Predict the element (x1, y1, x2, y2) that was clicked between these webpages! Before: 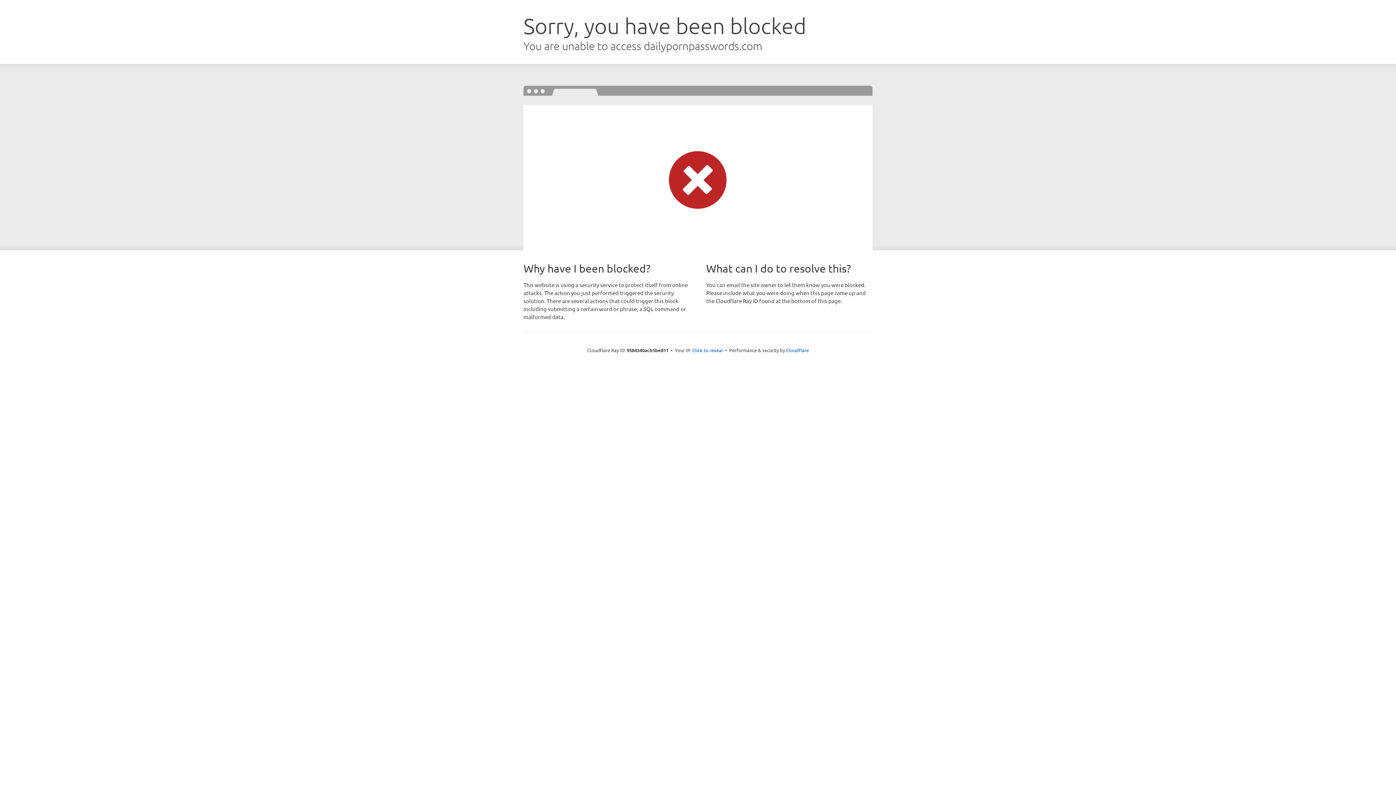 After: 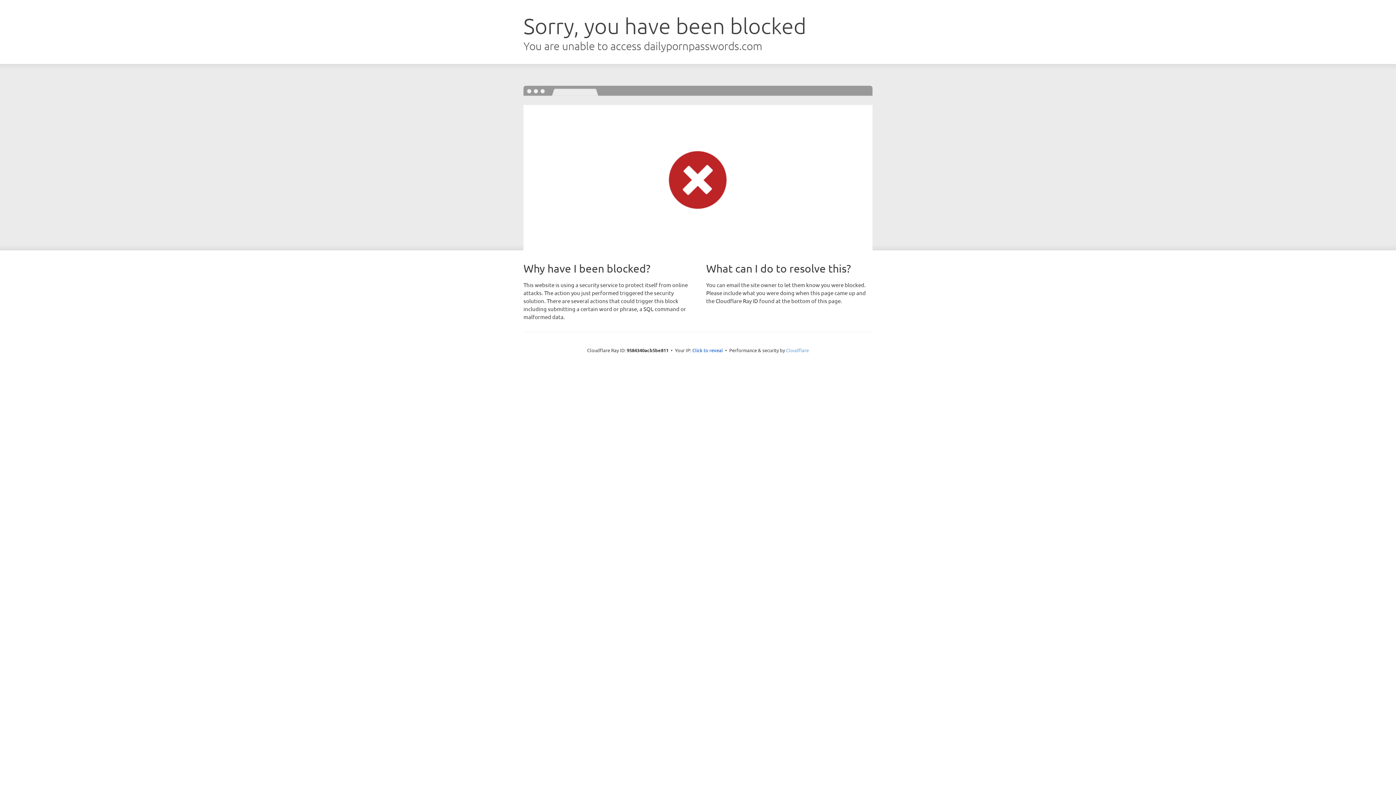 Action: bbox: (786, 347, 809, 353) label: Cloudflare